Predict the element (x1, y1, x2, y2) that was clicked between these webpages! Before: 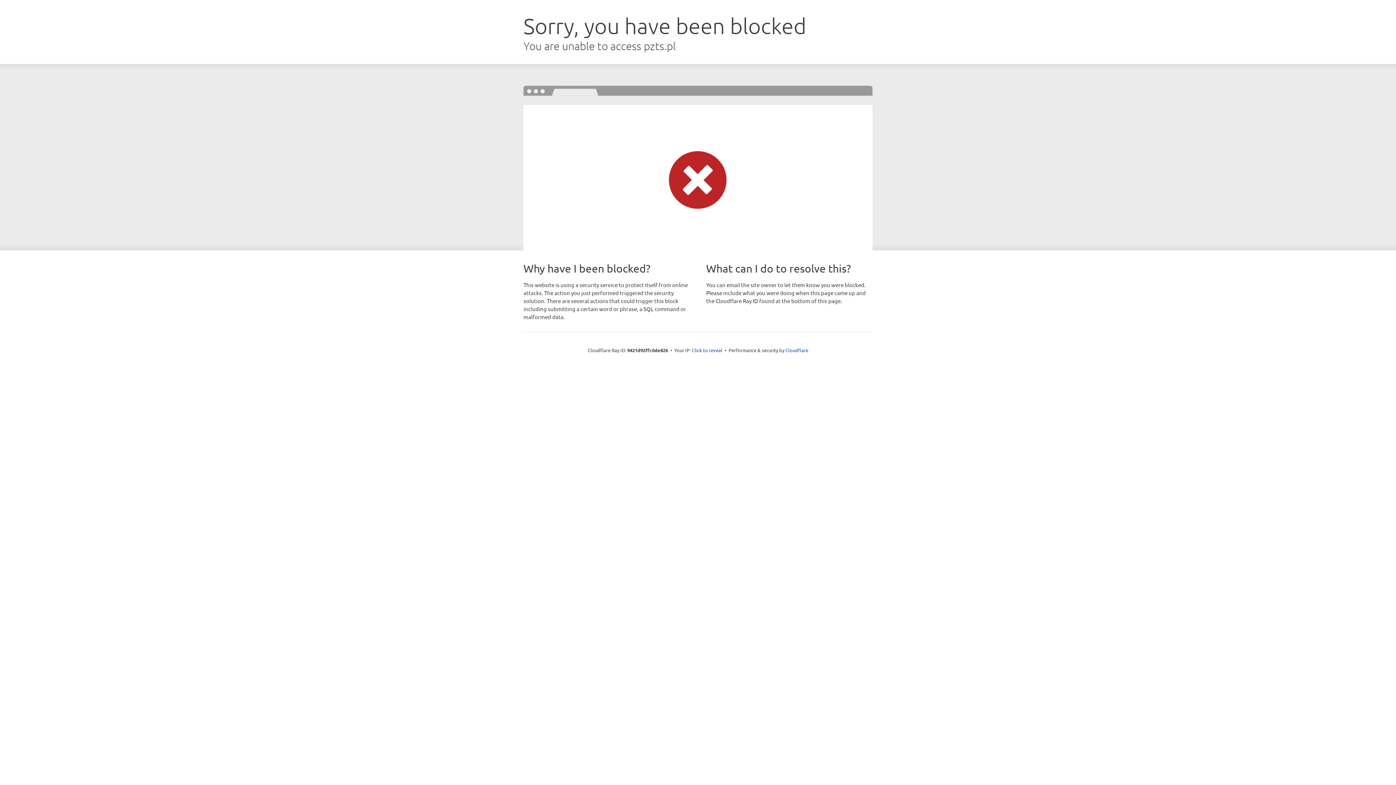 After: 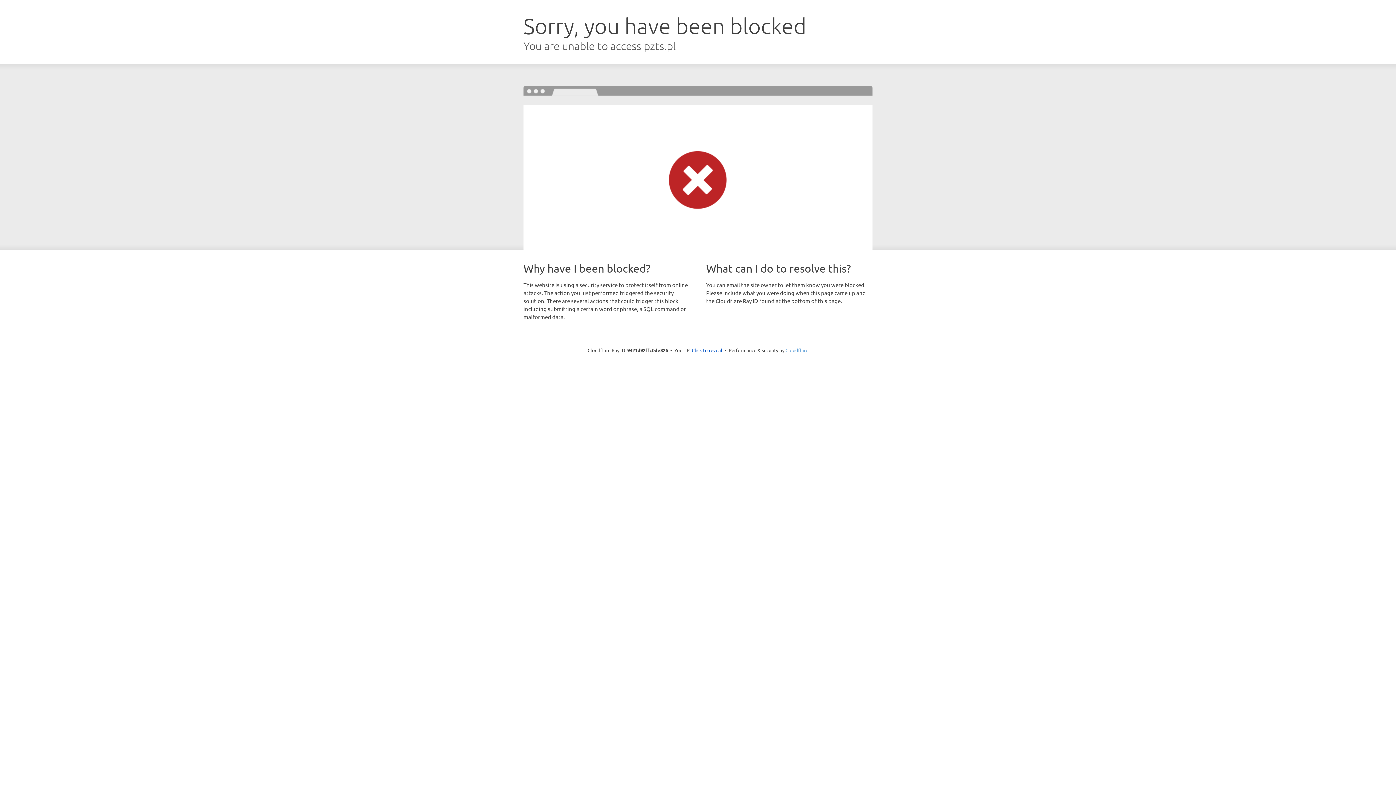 Action: label: Cloudflare bbox: (785, 347, 808, 353)